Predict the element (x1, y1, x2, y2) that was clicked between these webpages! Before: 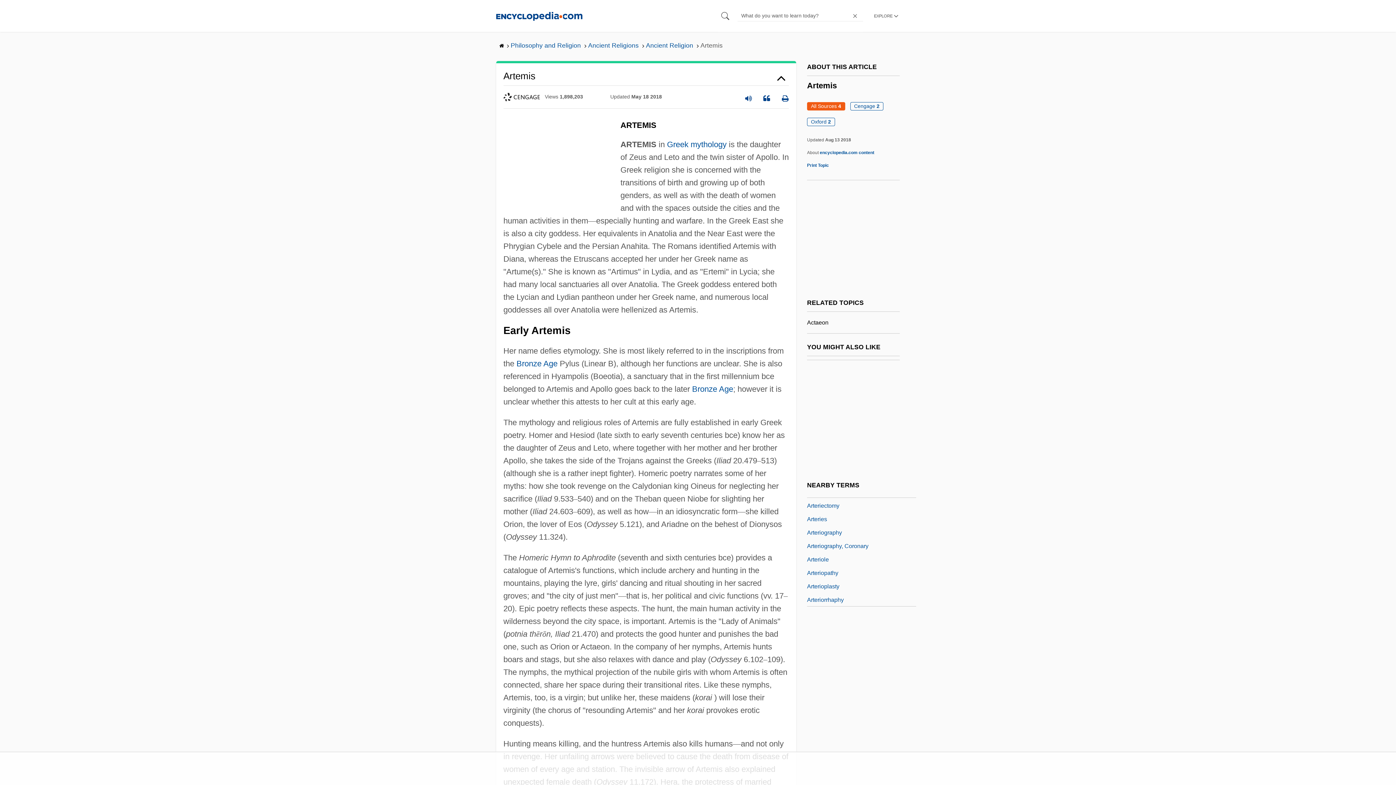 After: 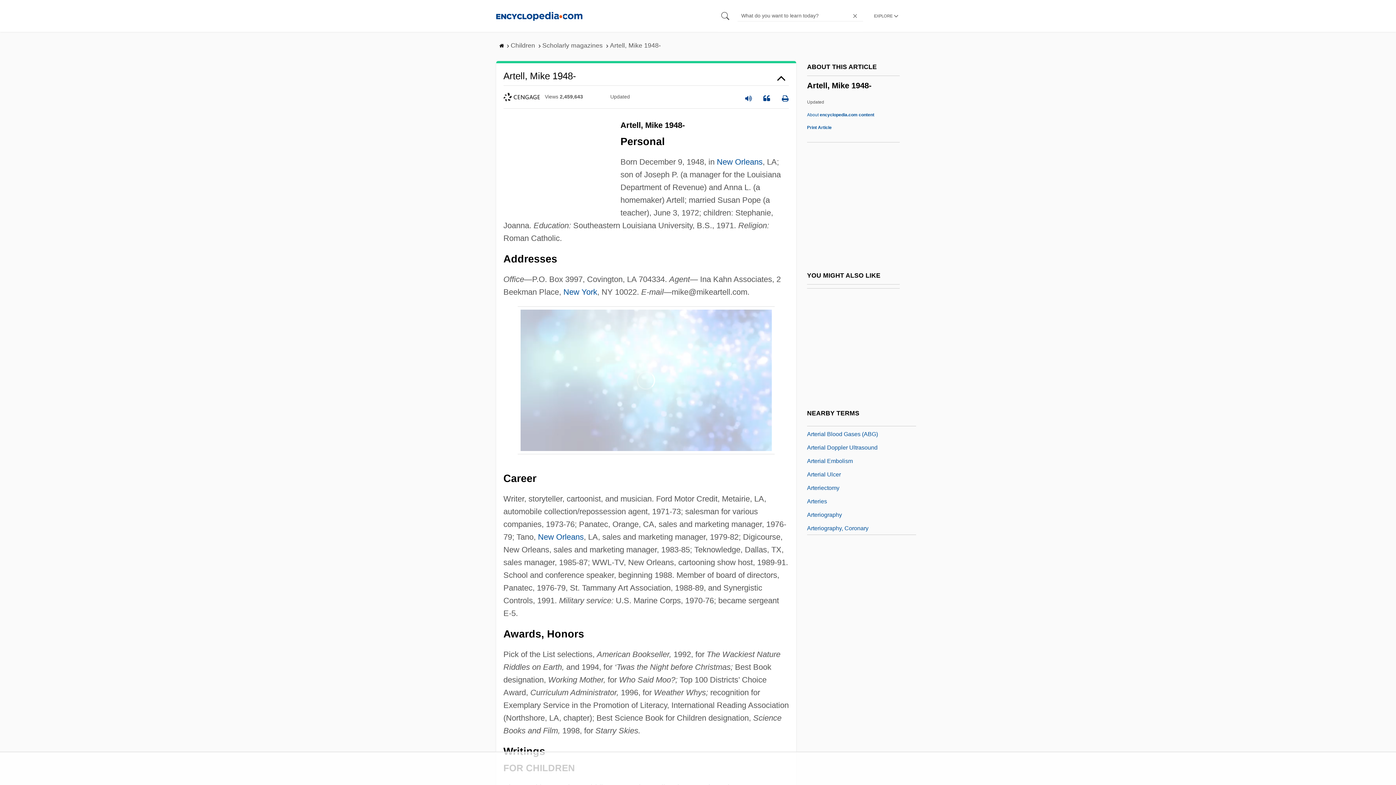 Action: bbox: (807, 538, 852, 547) label: Artell, Mike 1948-